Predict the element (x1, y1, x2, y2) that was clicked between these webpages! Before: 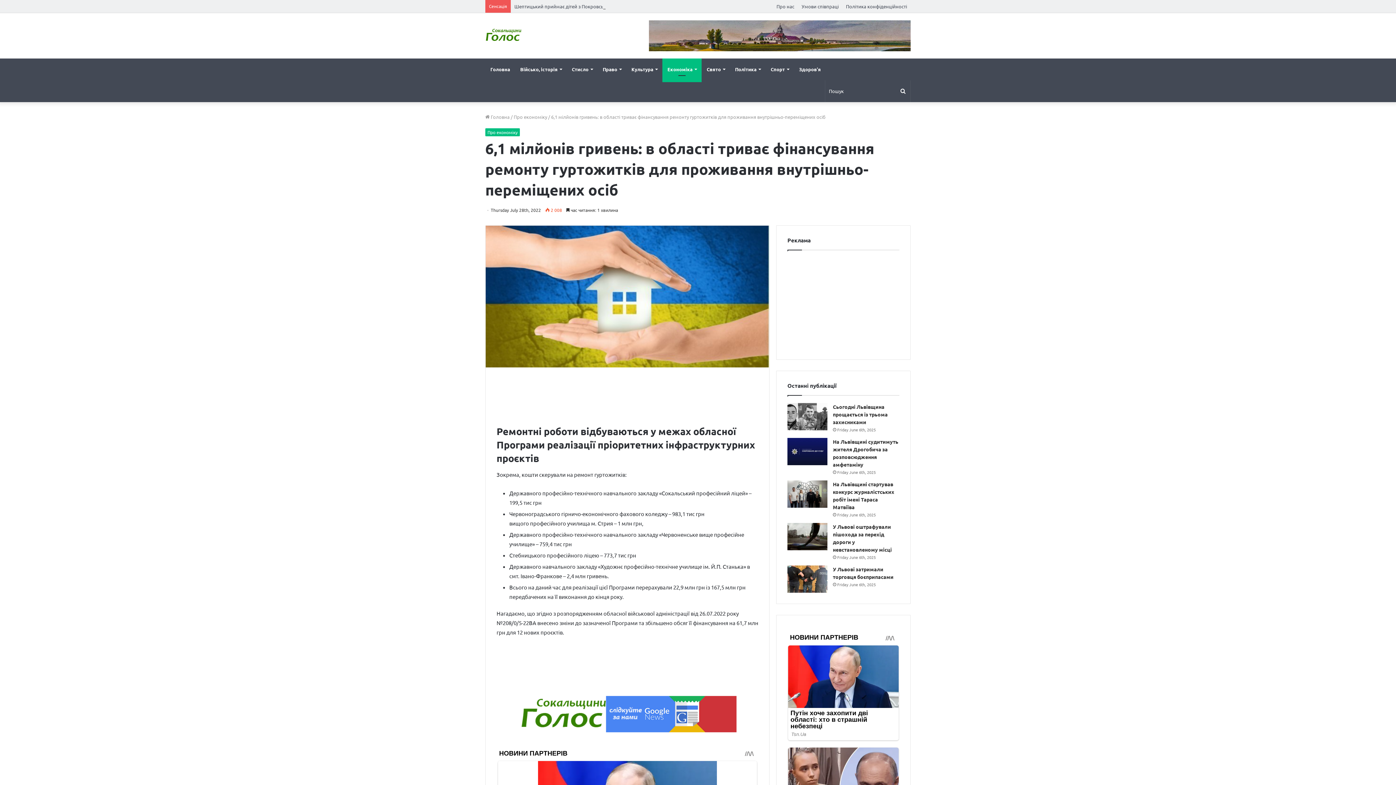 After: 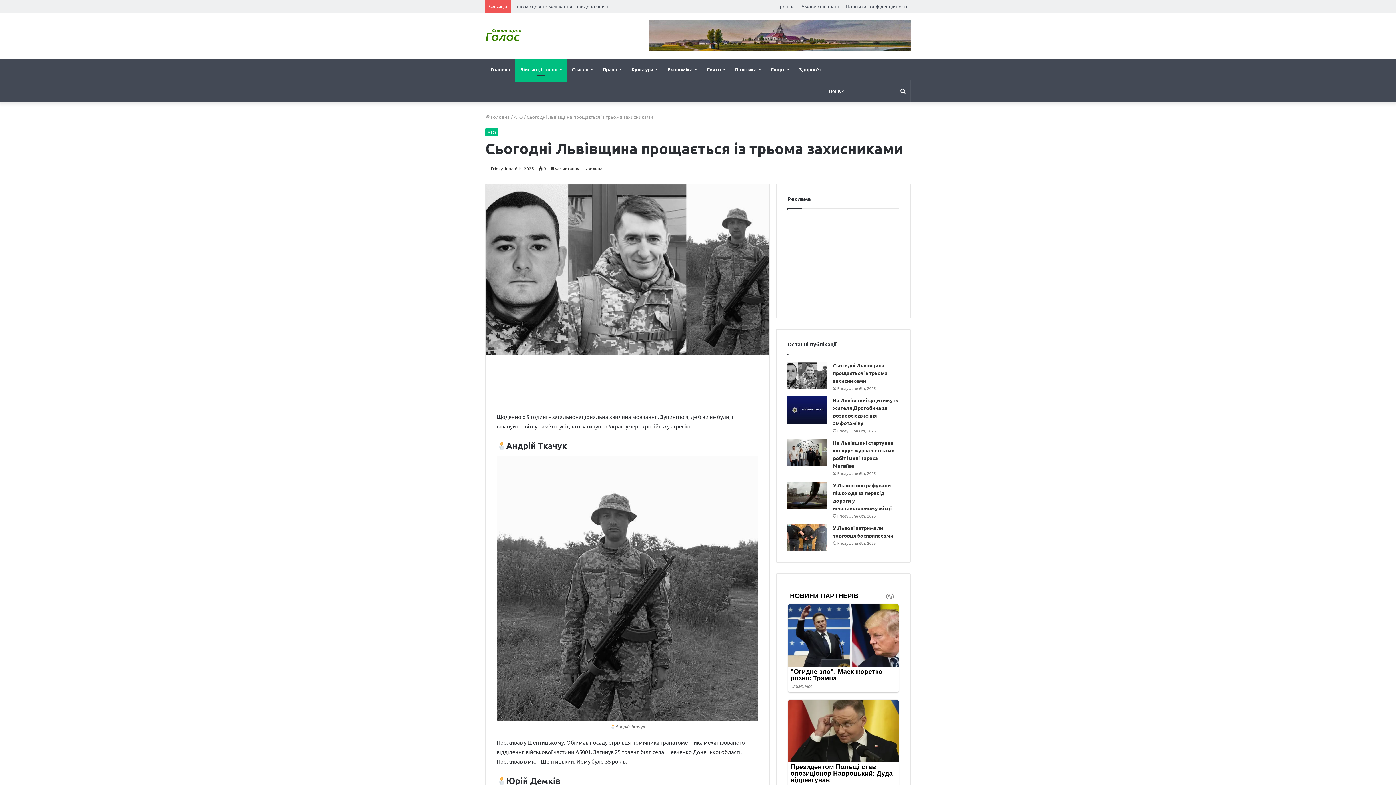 Action: bbox: (787, 403, 827, 430) label: Сьогодні Львівщина прощається із трьома захисниками